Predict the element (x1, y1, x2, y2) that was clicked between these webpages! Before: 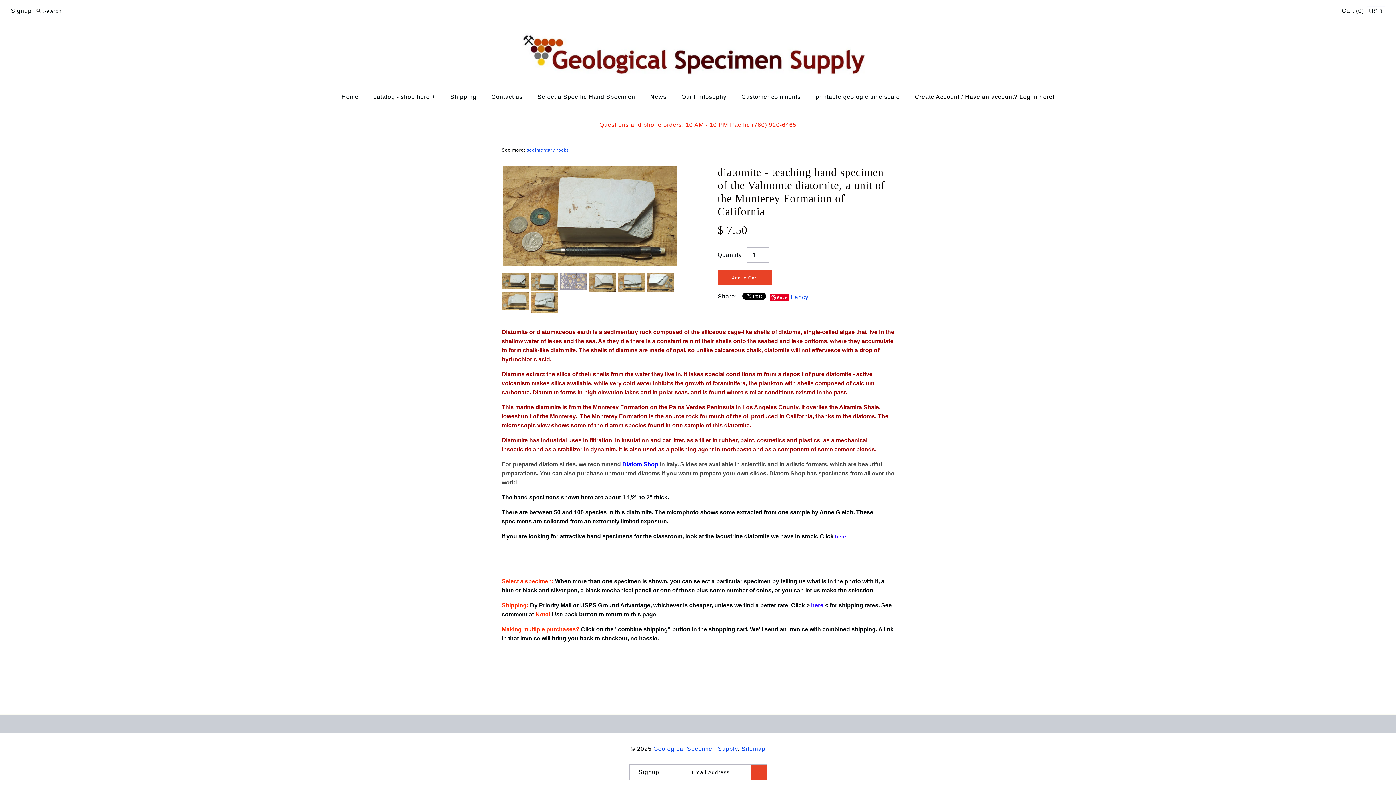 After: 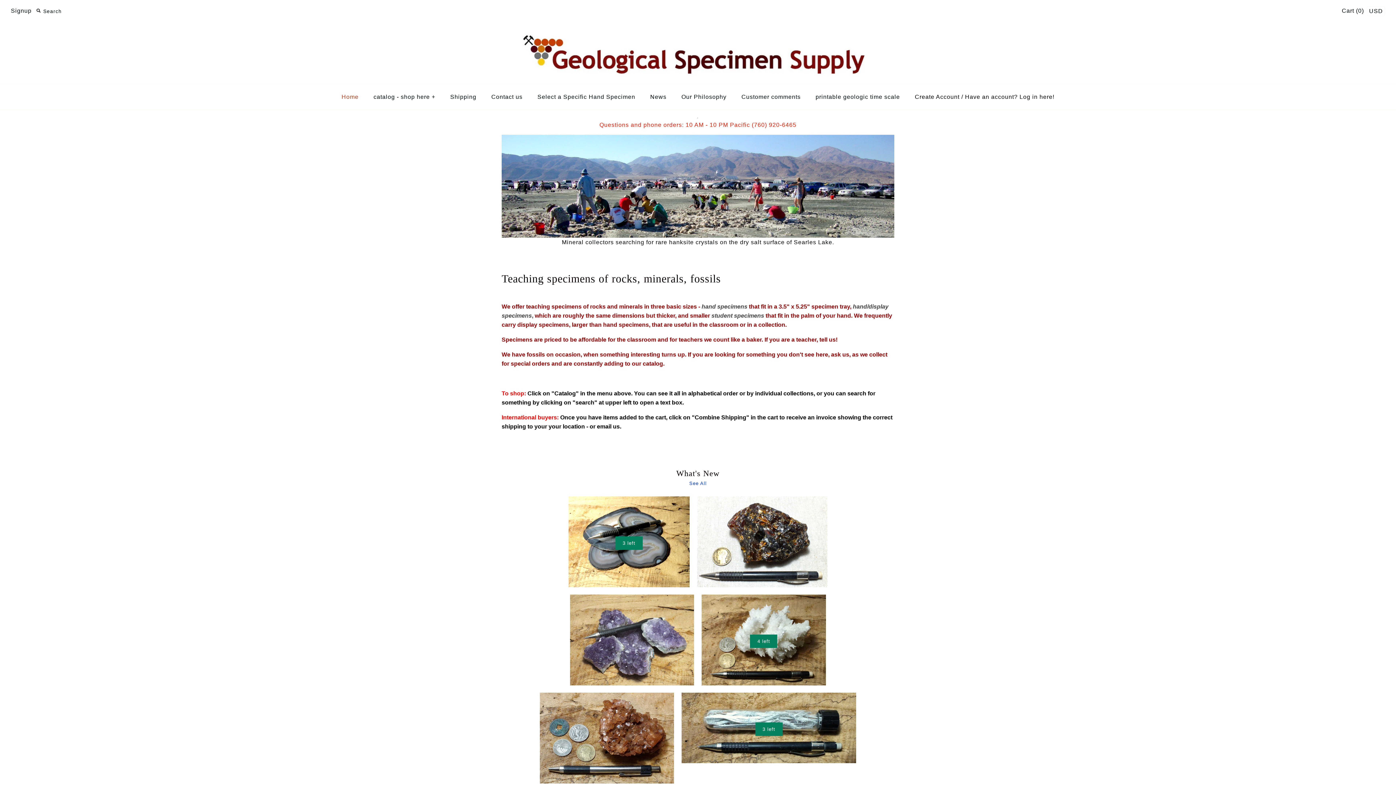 Action: bbox: (335, 86, 365, 108) label: Home